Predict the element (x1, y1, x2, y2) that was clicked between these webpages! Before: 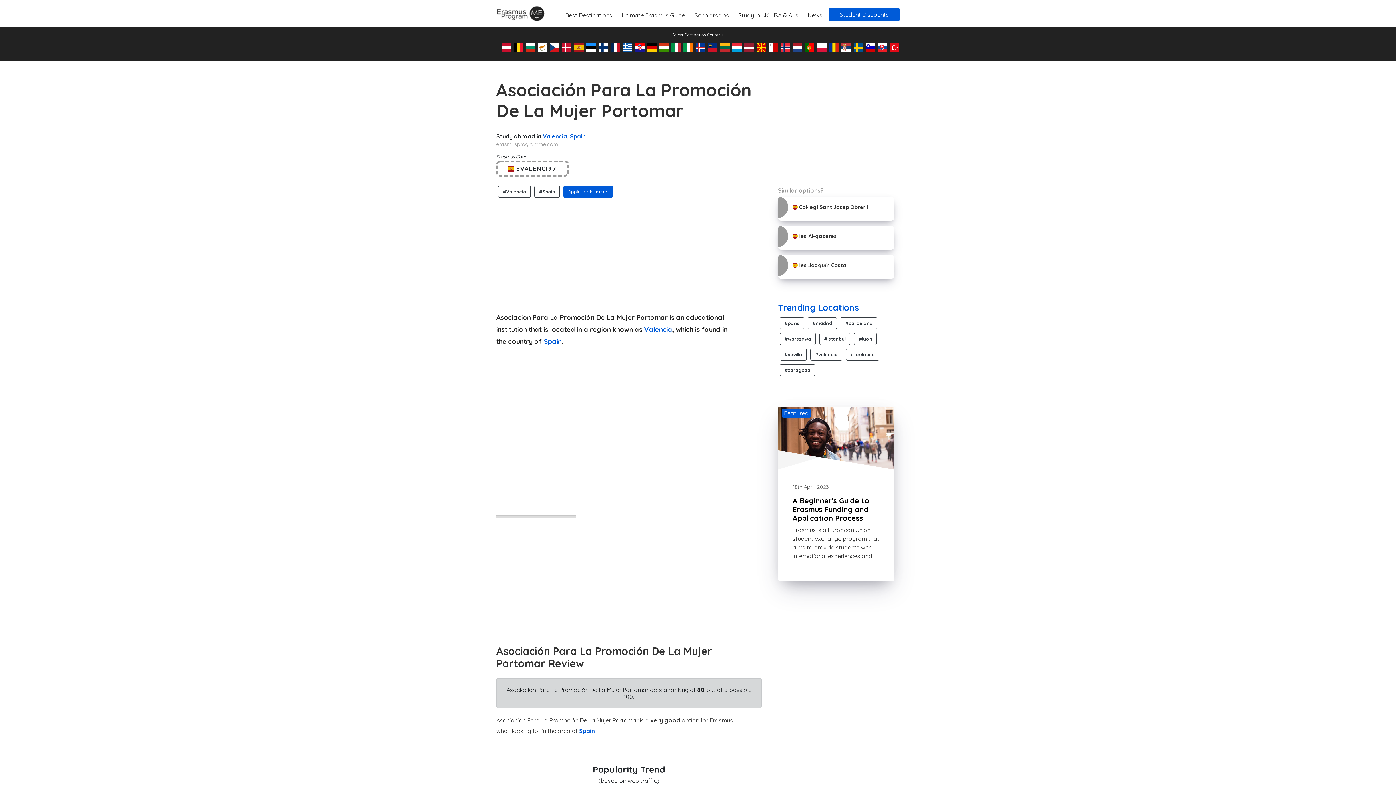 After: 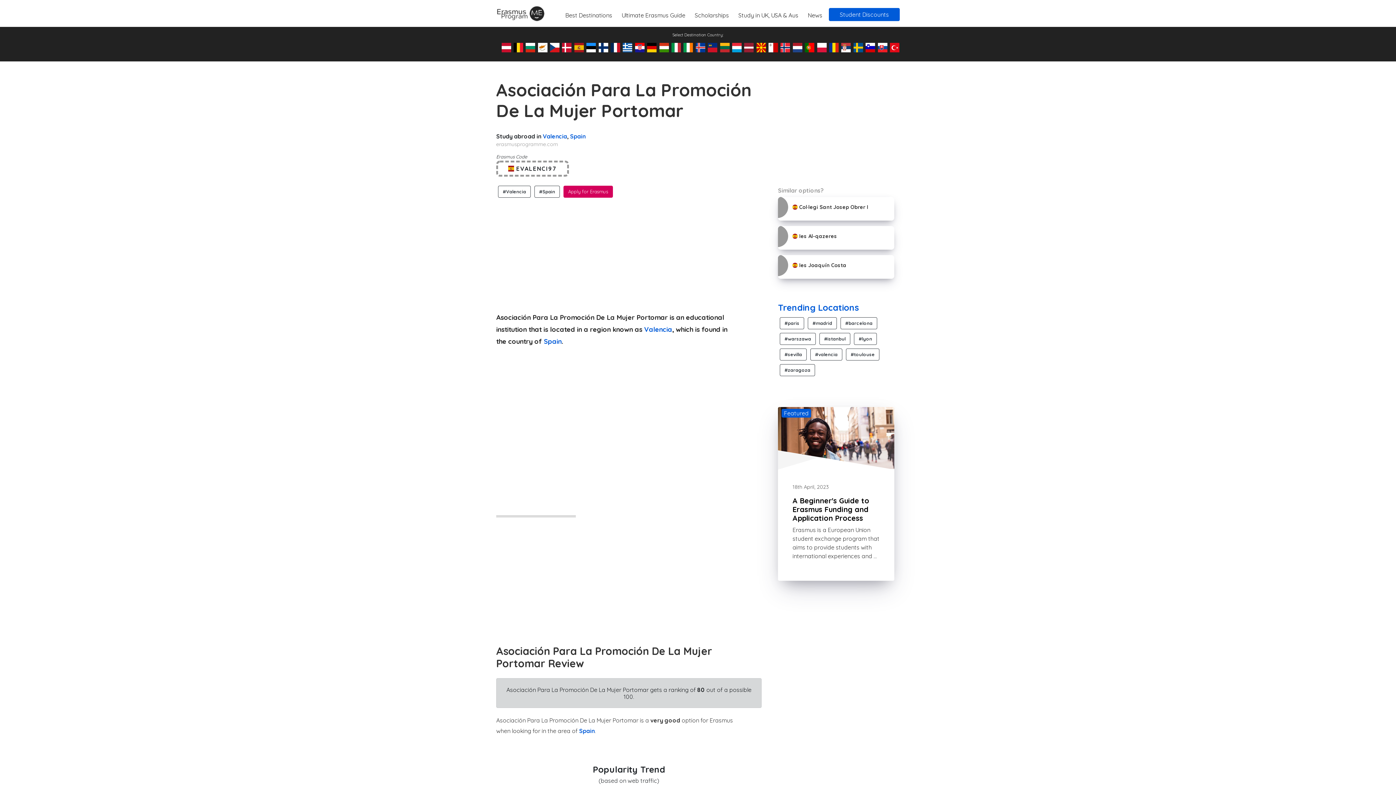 Action: bbox: (563, 185, 613, 197) label: Apply for Erasmus